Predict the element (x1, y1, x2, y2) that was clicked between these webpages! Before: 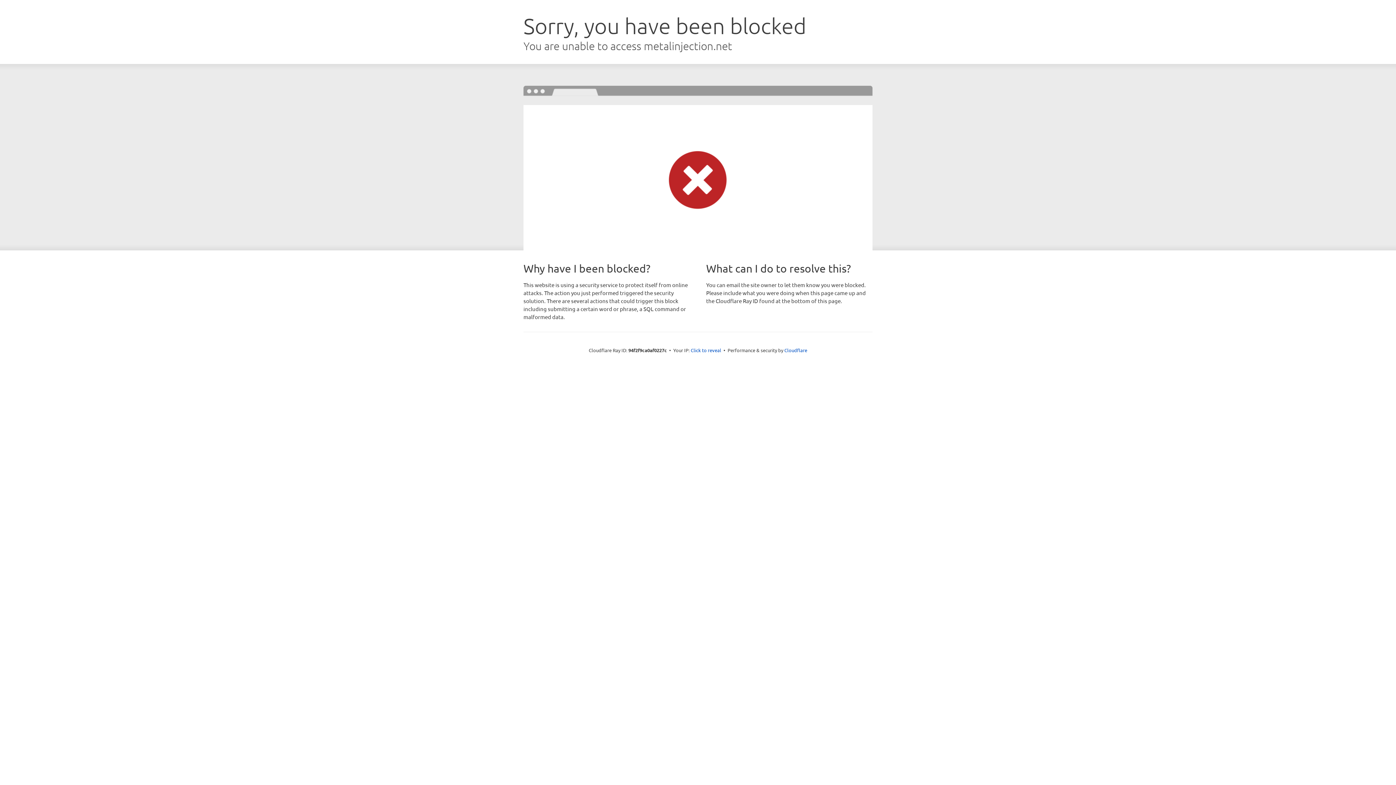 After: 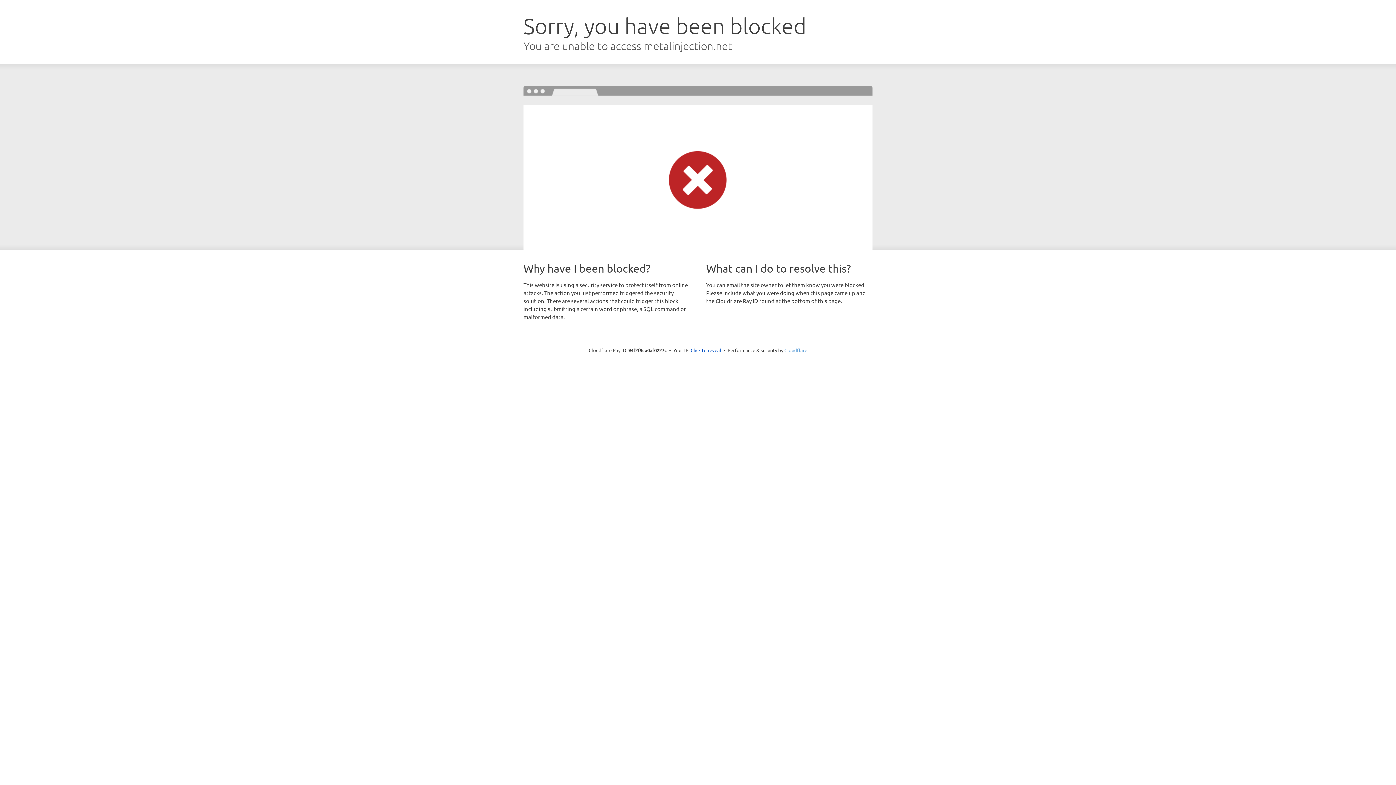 Action: label: Cloudflare bbox: (784, 347, 807, 353)